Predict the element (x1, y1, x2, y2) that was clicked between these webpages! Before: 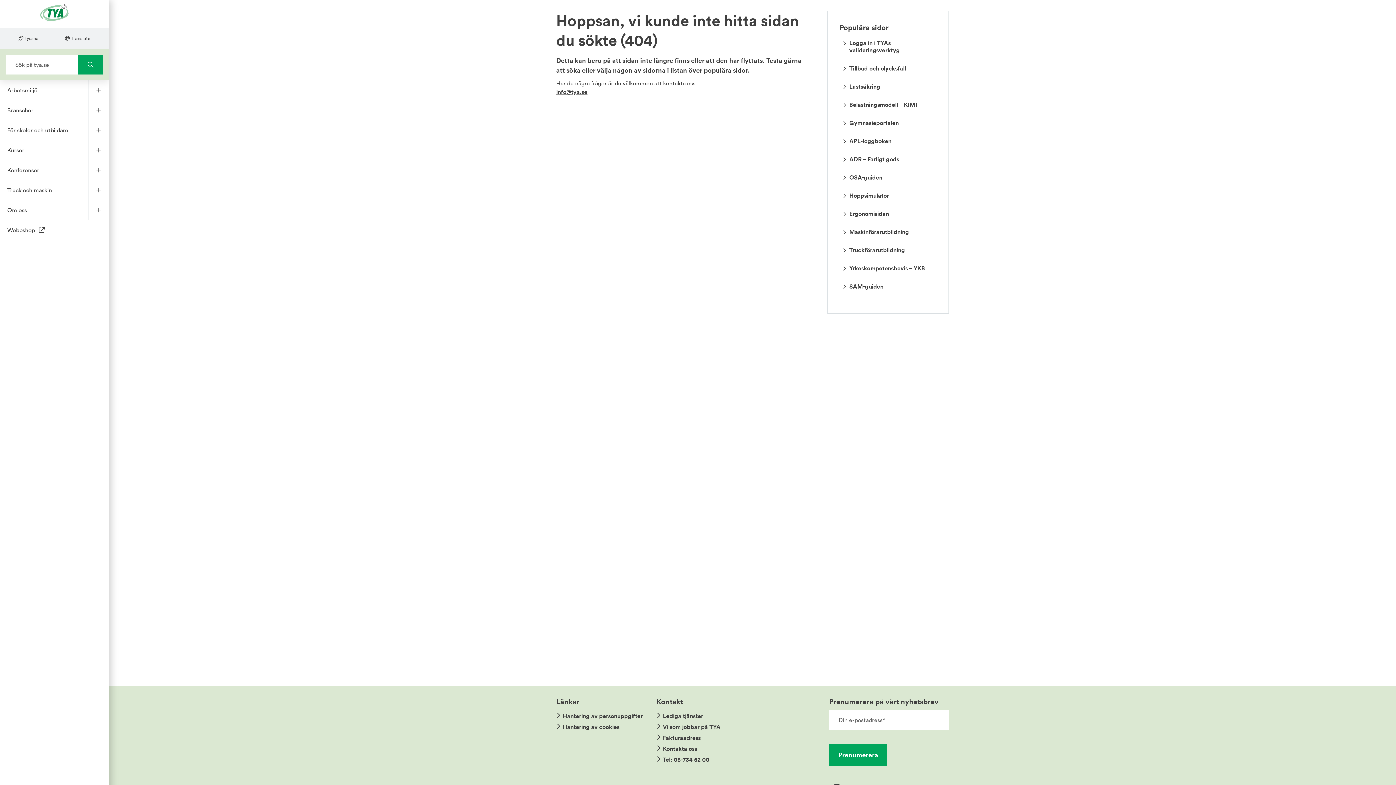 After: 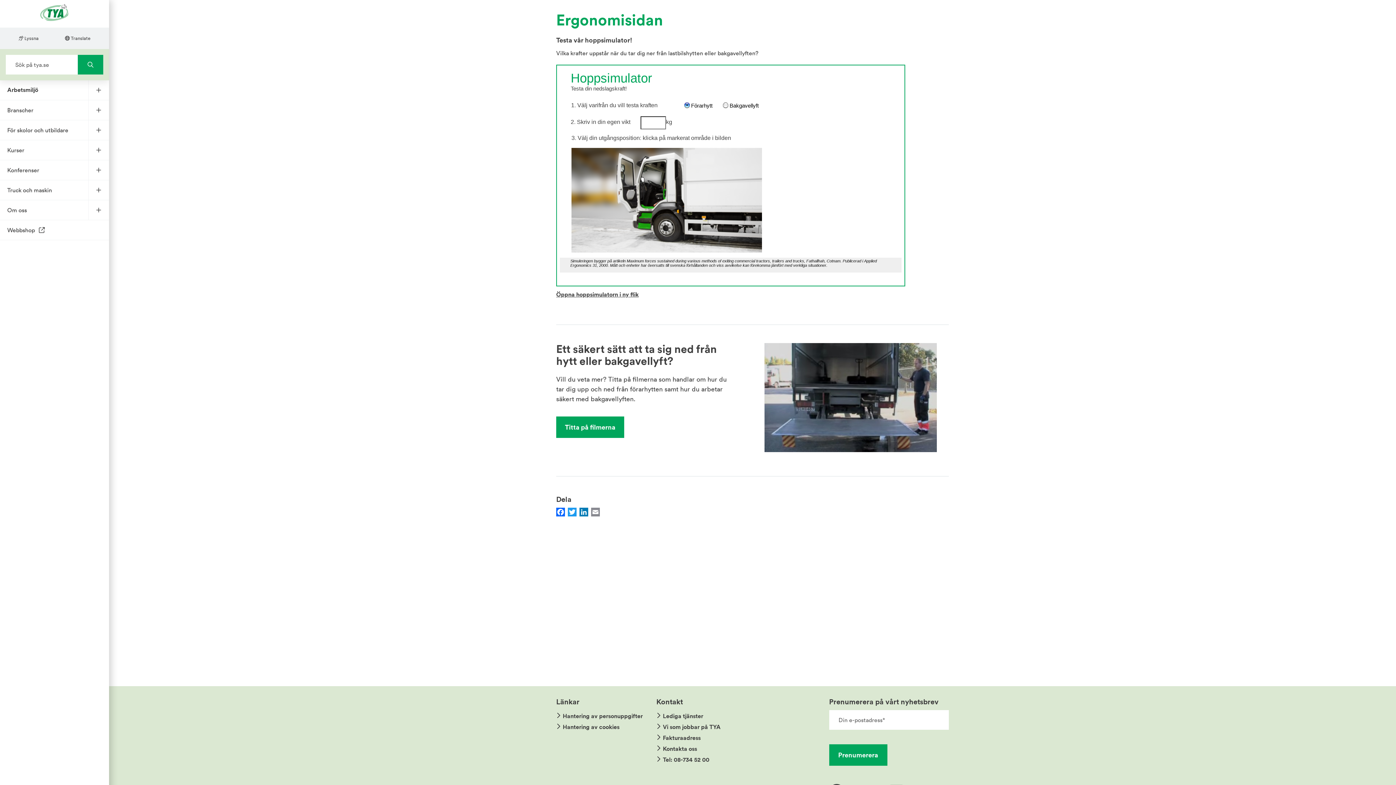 Action: label: Ergonomisidan bbox: (839, 210, 936, 221)